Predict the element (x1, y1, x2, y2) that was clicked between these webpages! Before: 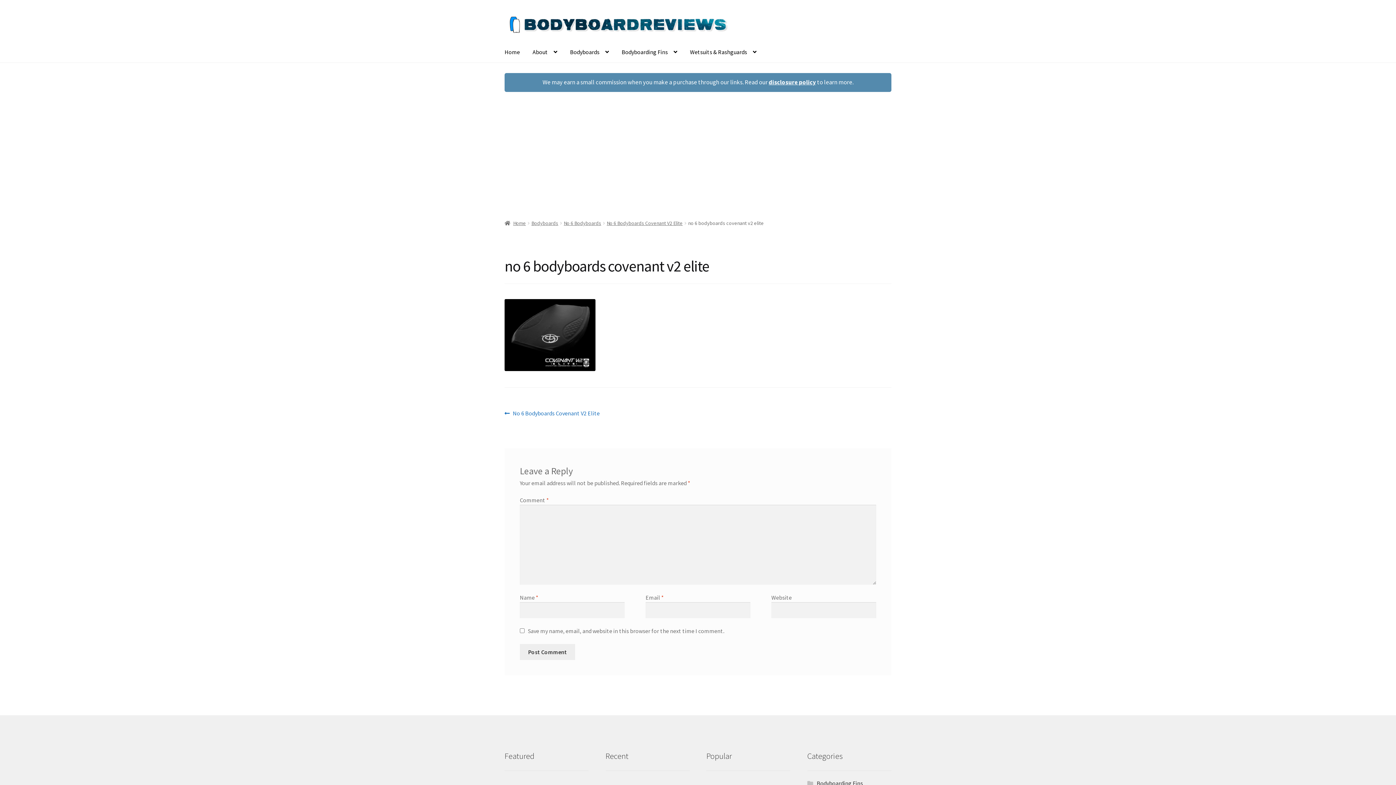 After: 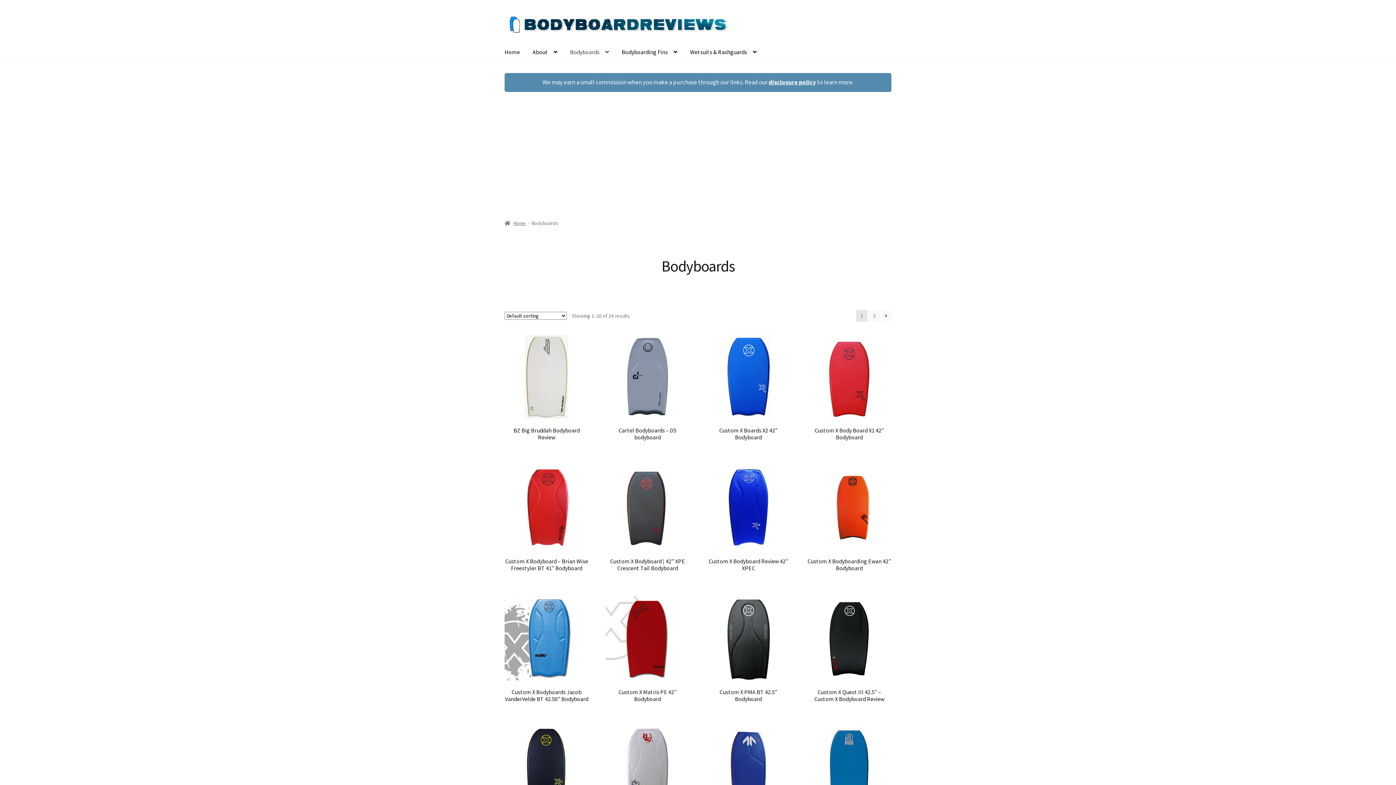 Action: label: Bodyboards bbox: (531, 220, 558, 226)